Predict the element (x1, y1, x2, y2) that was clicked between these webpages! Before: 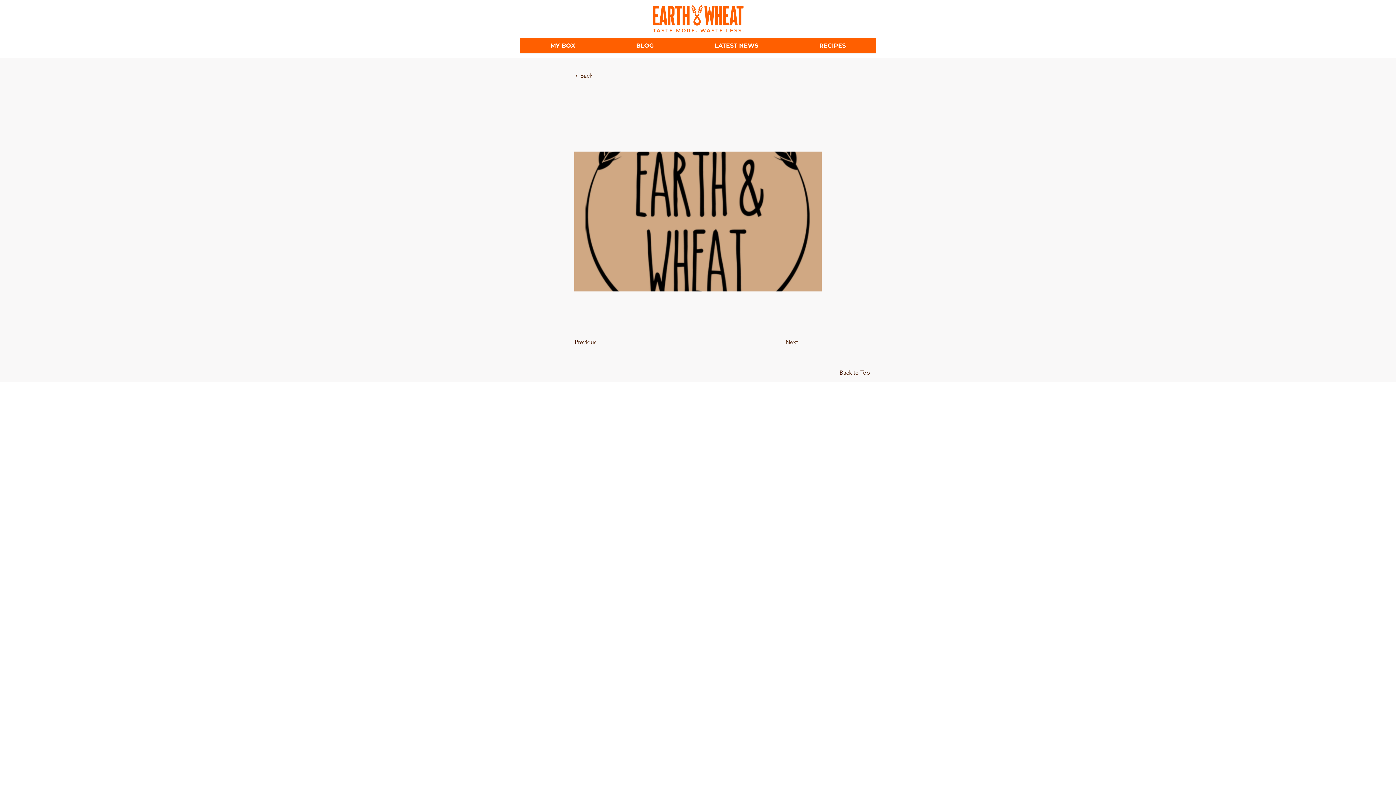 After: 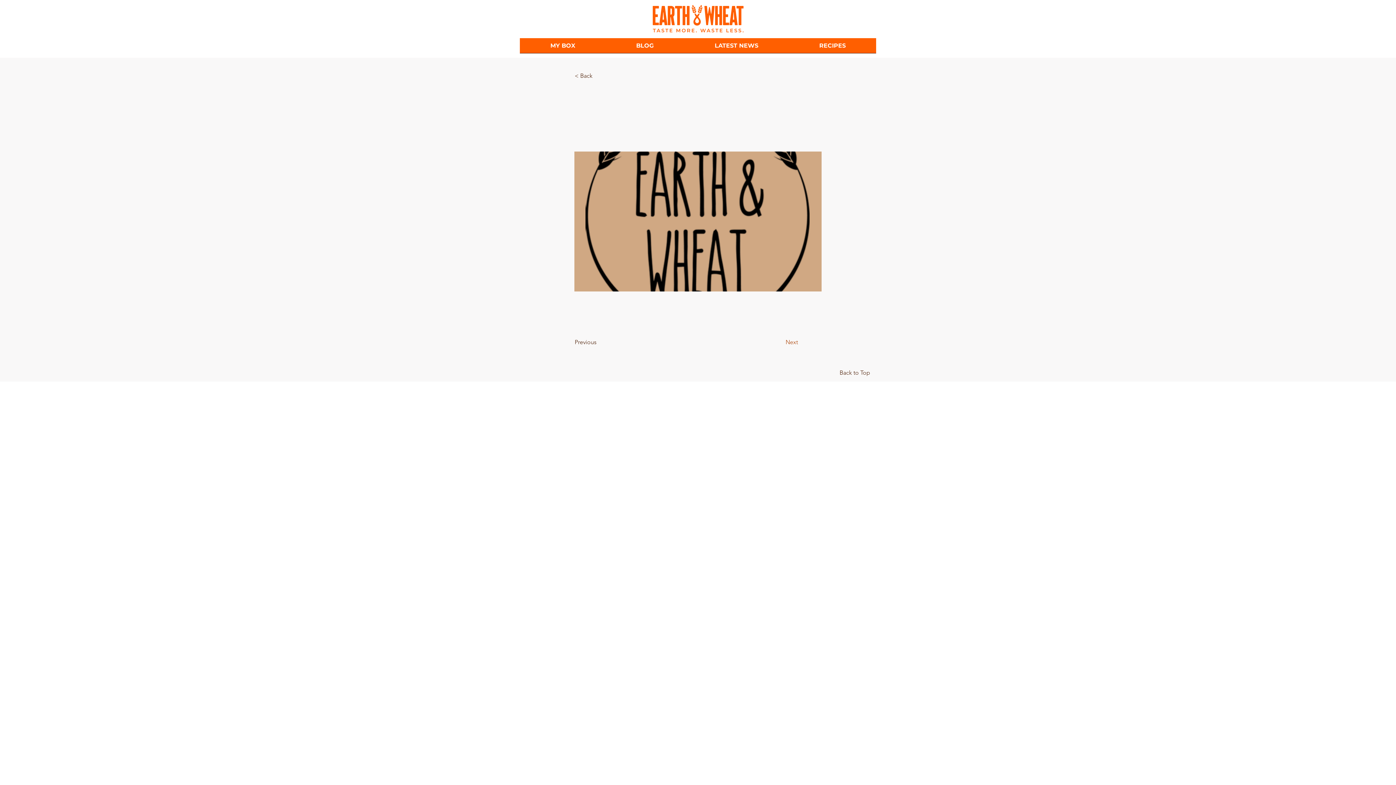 Action: bbox: (785, 335, 822, 349) label: Next